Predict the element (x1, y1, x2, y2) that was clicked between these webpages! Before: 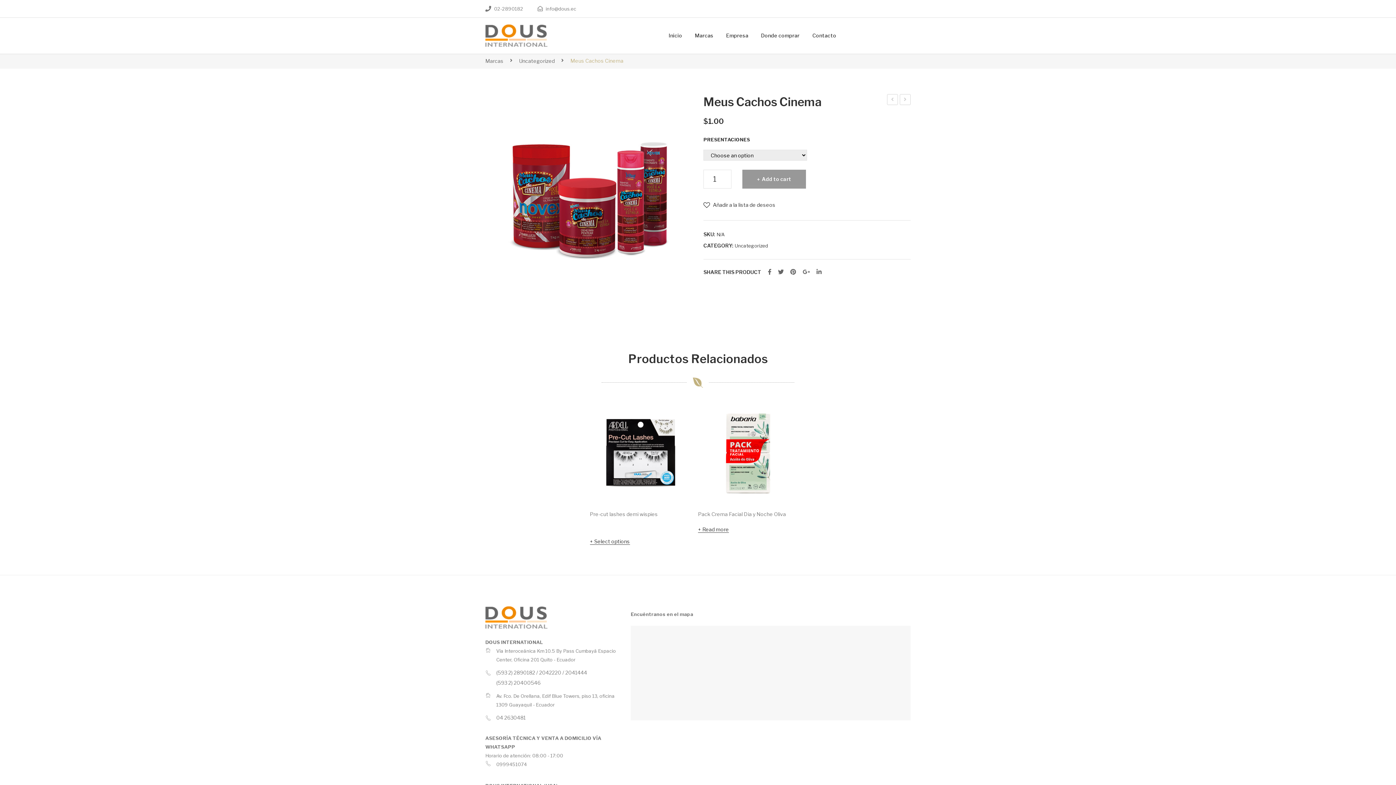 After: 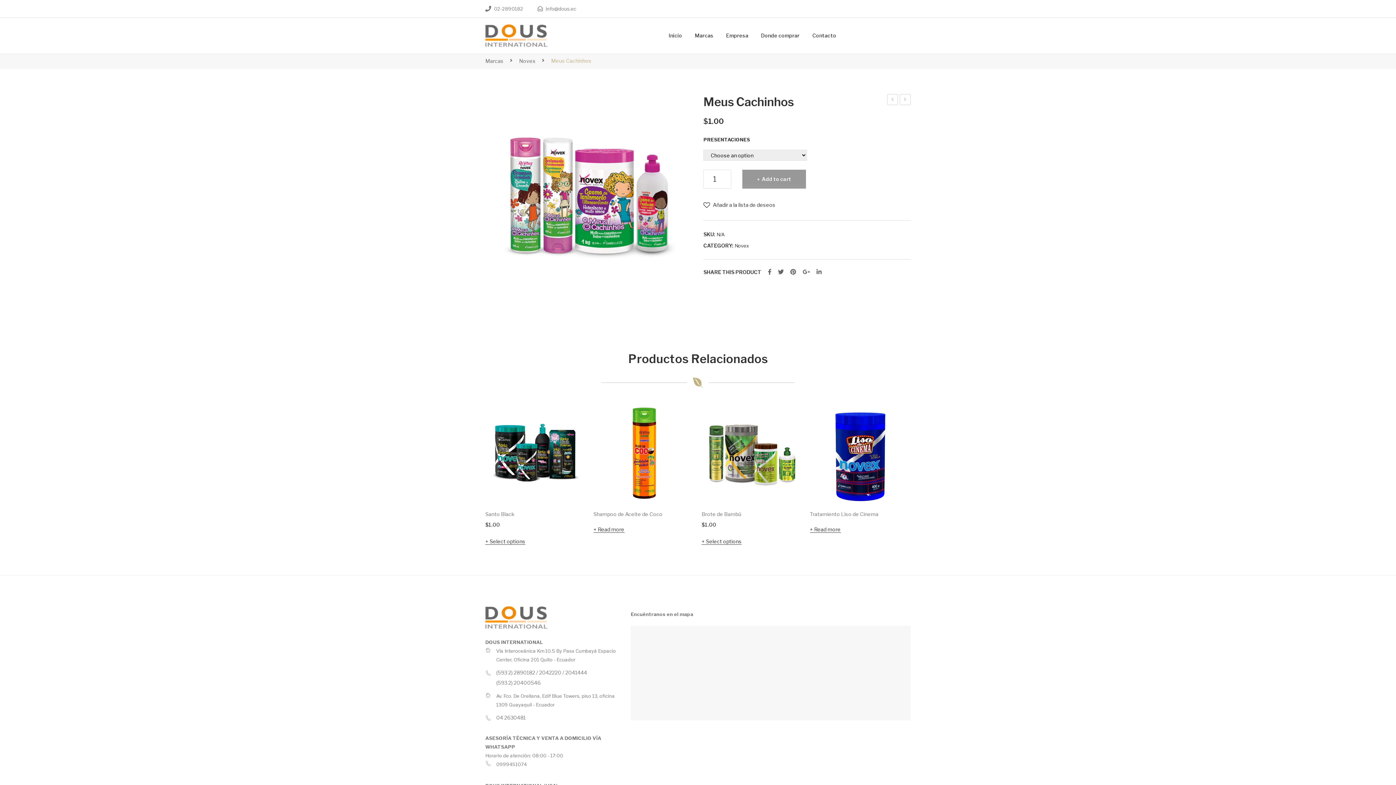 Action: label: Meus Cachinhos bbox: (887, 94, 898, 105)